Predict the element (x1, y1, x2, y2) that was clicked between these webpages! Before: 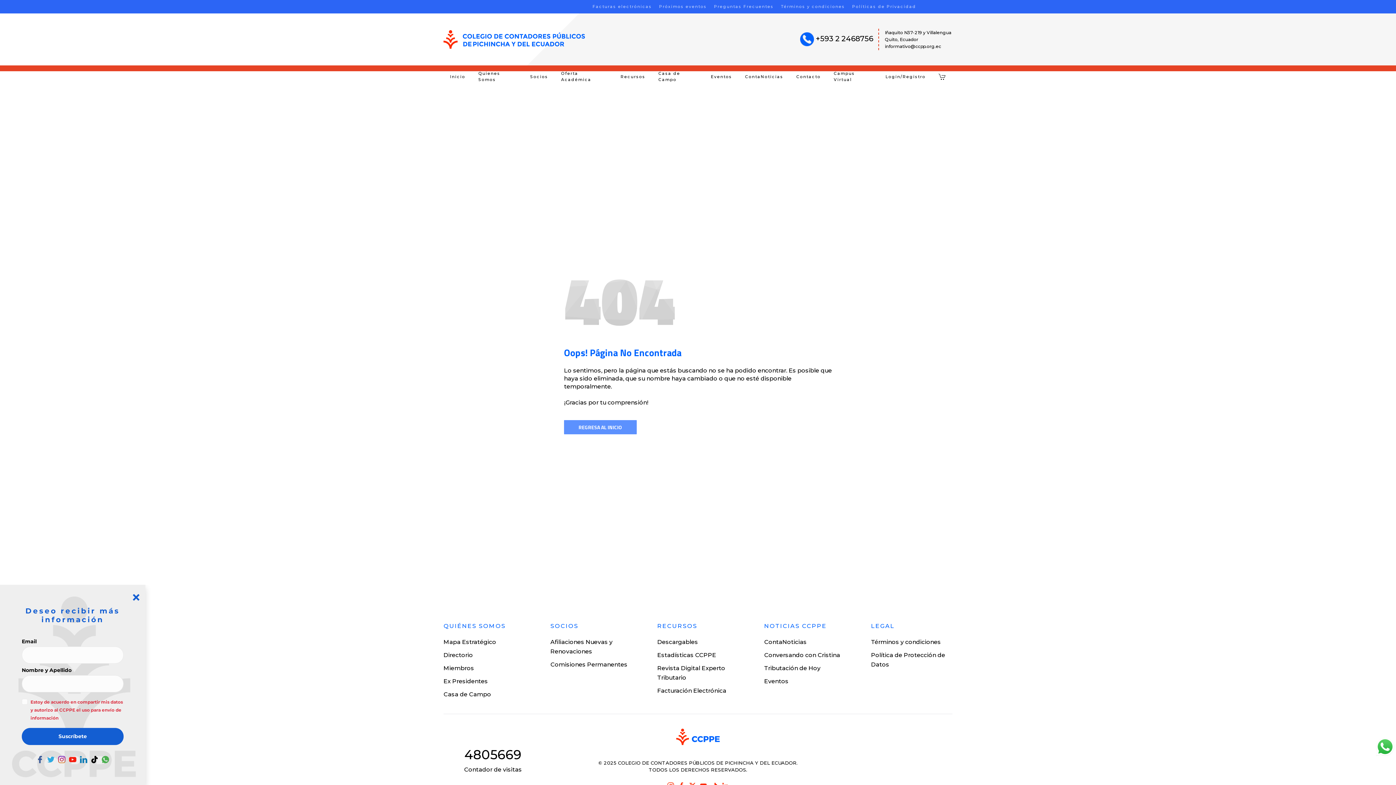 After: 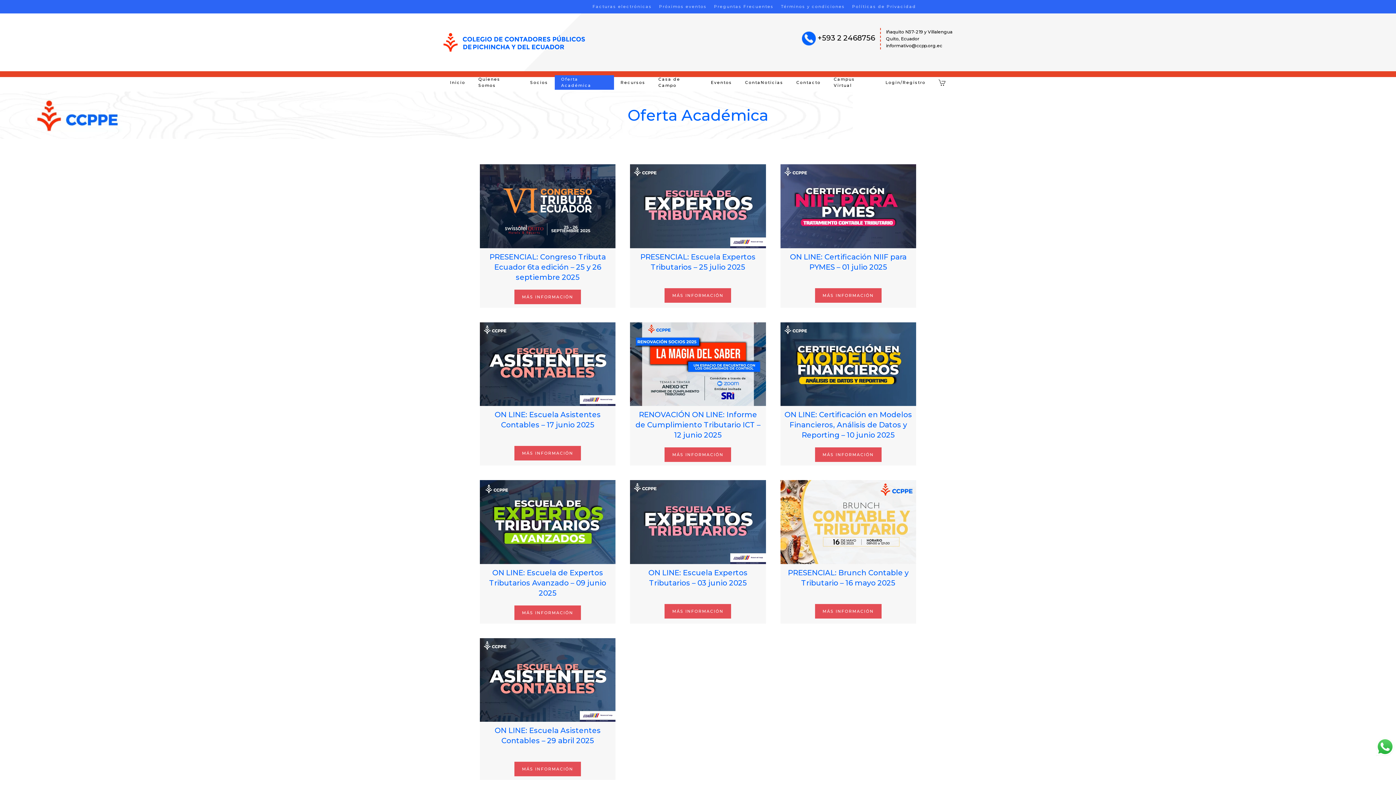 Action: label: Oferta Académica bbox: (554, 69, 614, 84)